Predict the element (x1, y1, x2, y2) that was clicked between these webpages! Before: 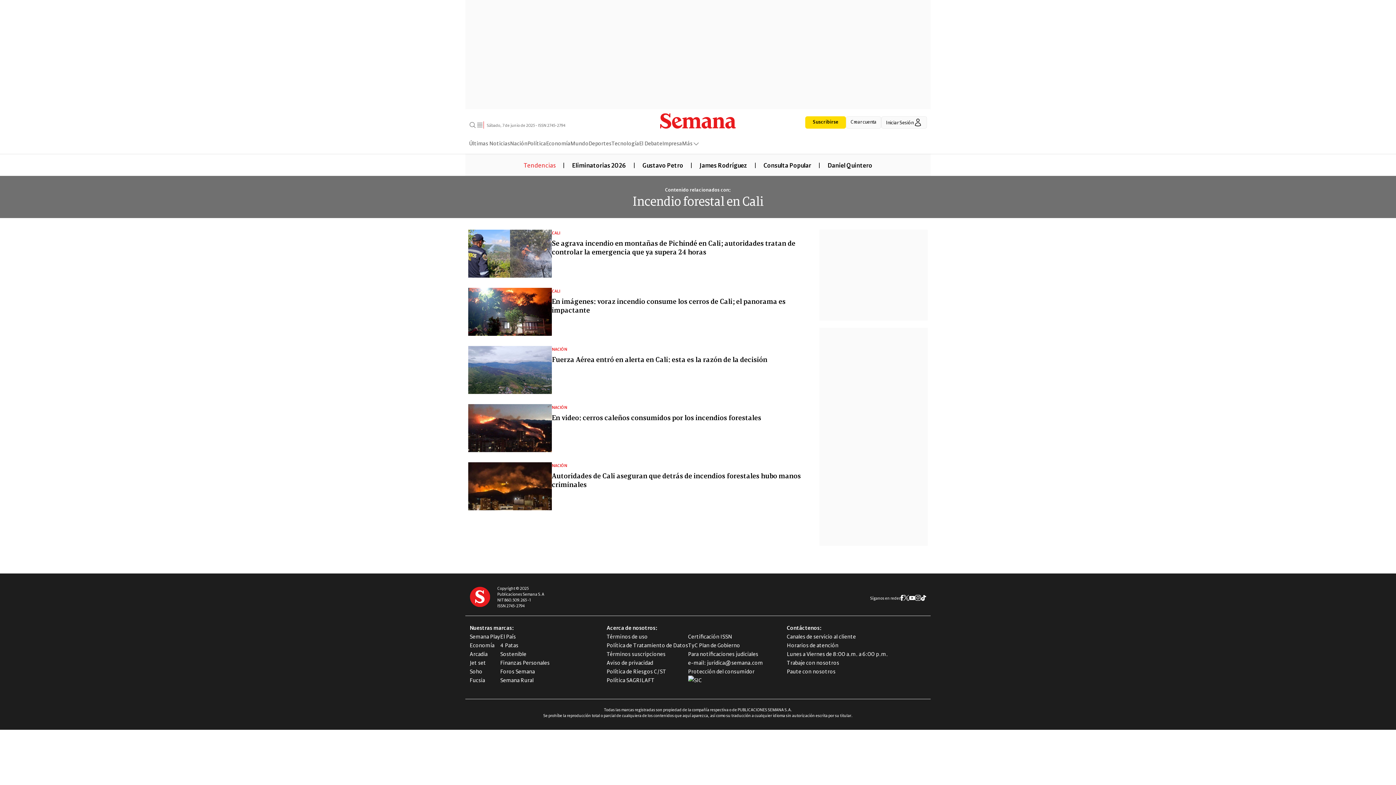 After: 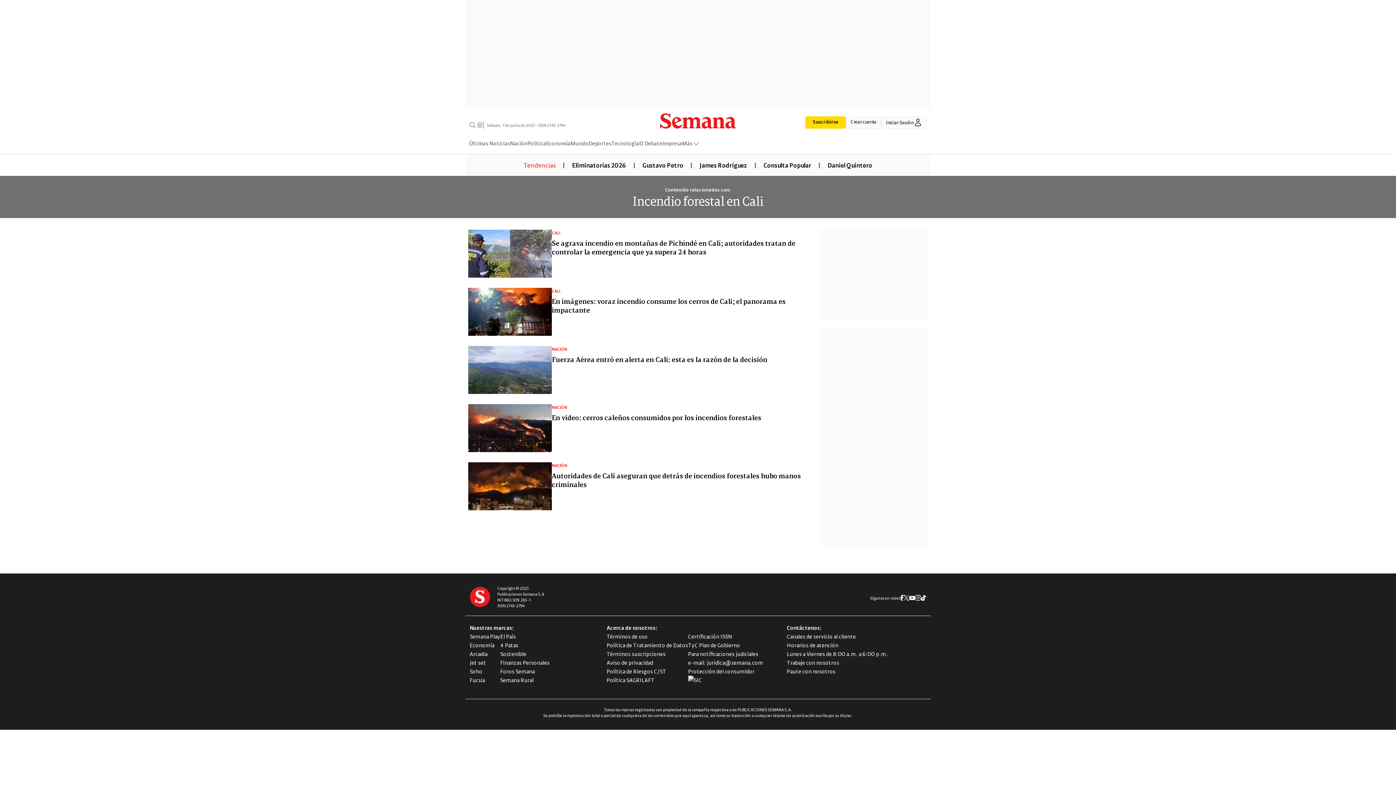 Action: bbox: (805, 116, 846, 128) label: Suscribirse